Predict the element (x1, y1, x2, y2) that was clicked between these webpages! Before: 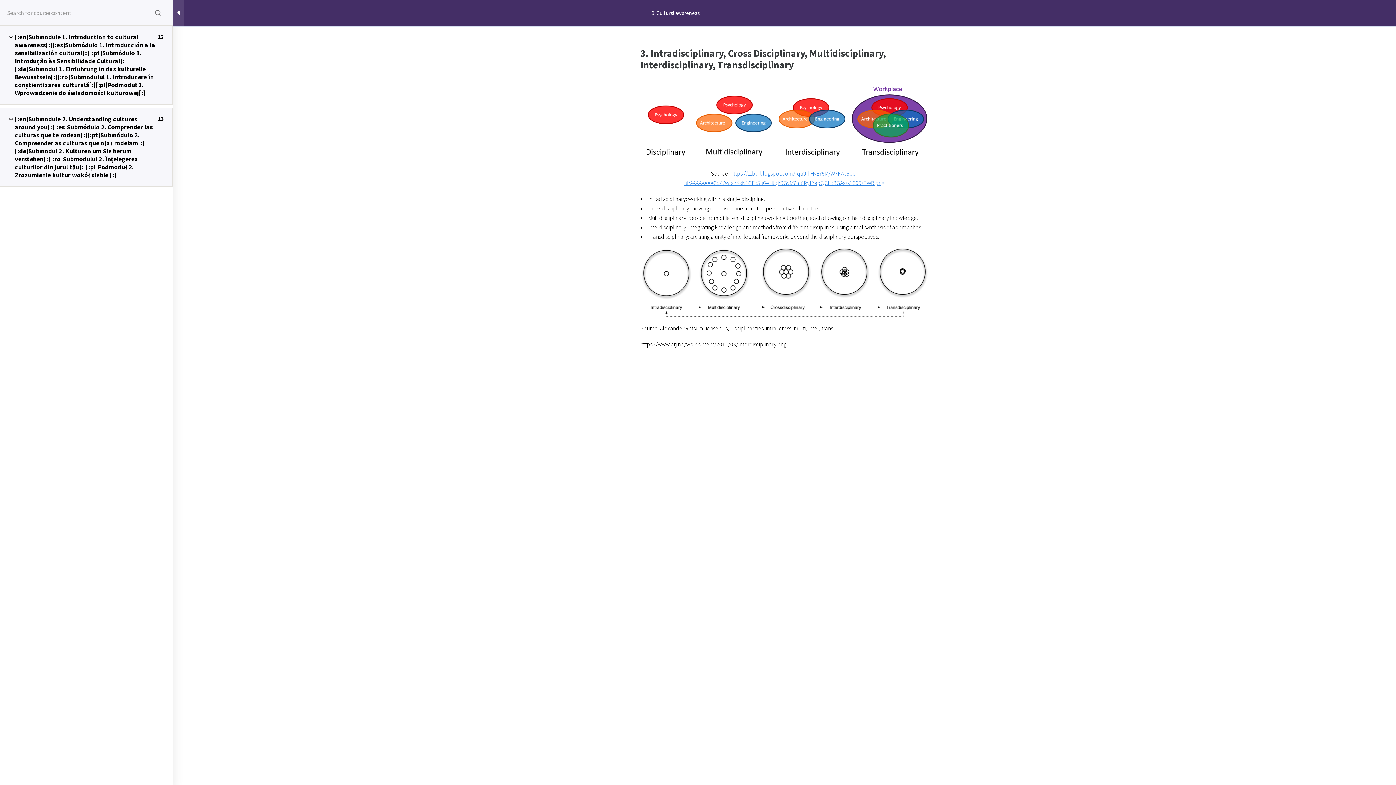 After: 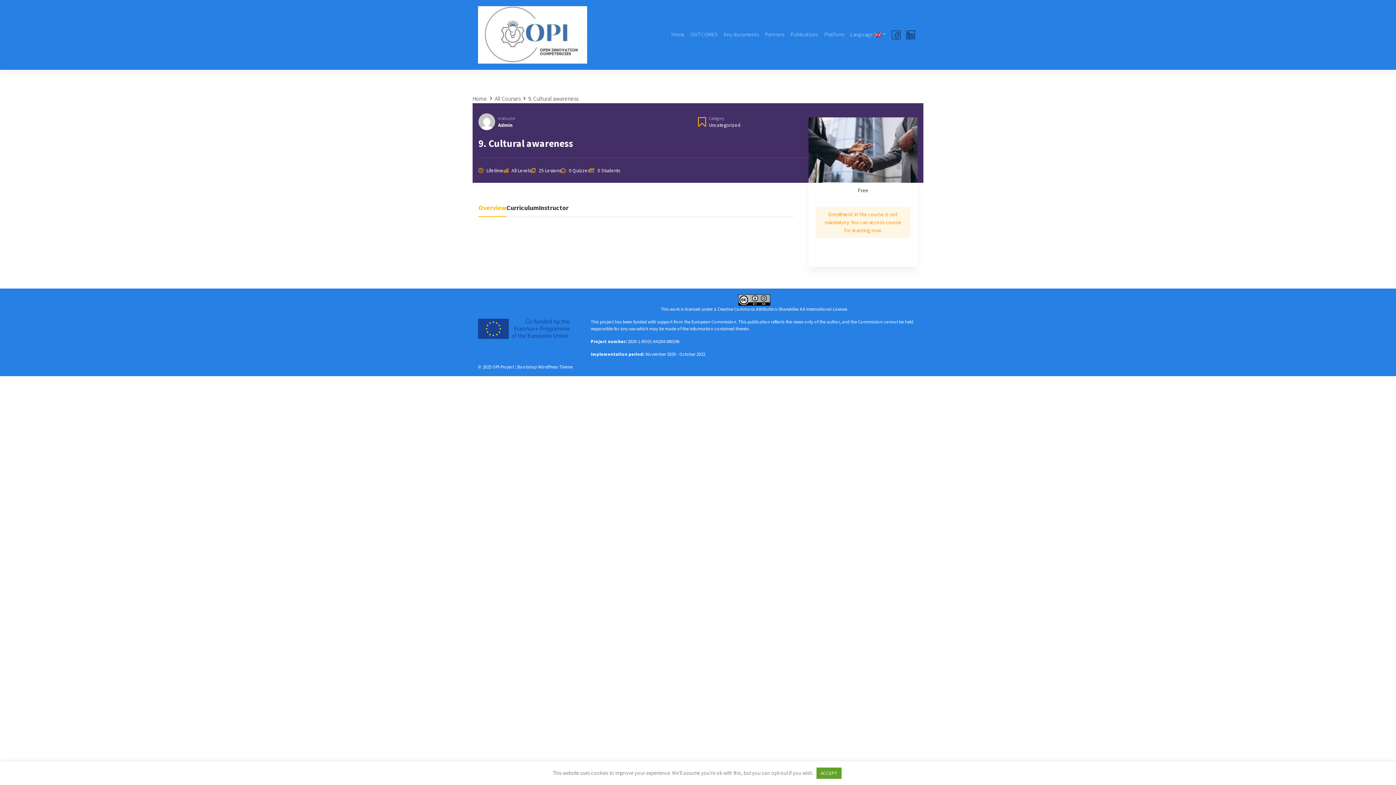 Action: bbox: (651, 9, 700, 16) label: 9. Cultural awareness